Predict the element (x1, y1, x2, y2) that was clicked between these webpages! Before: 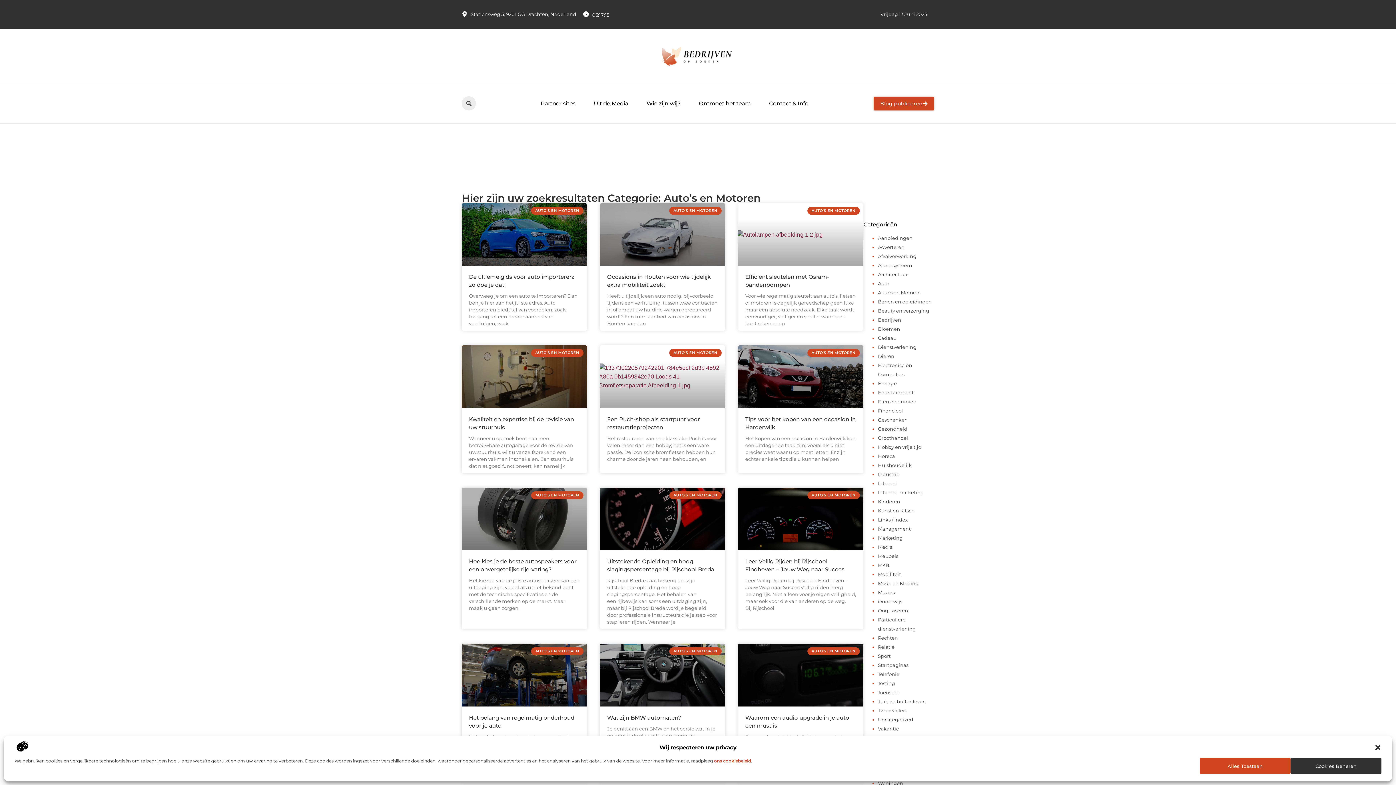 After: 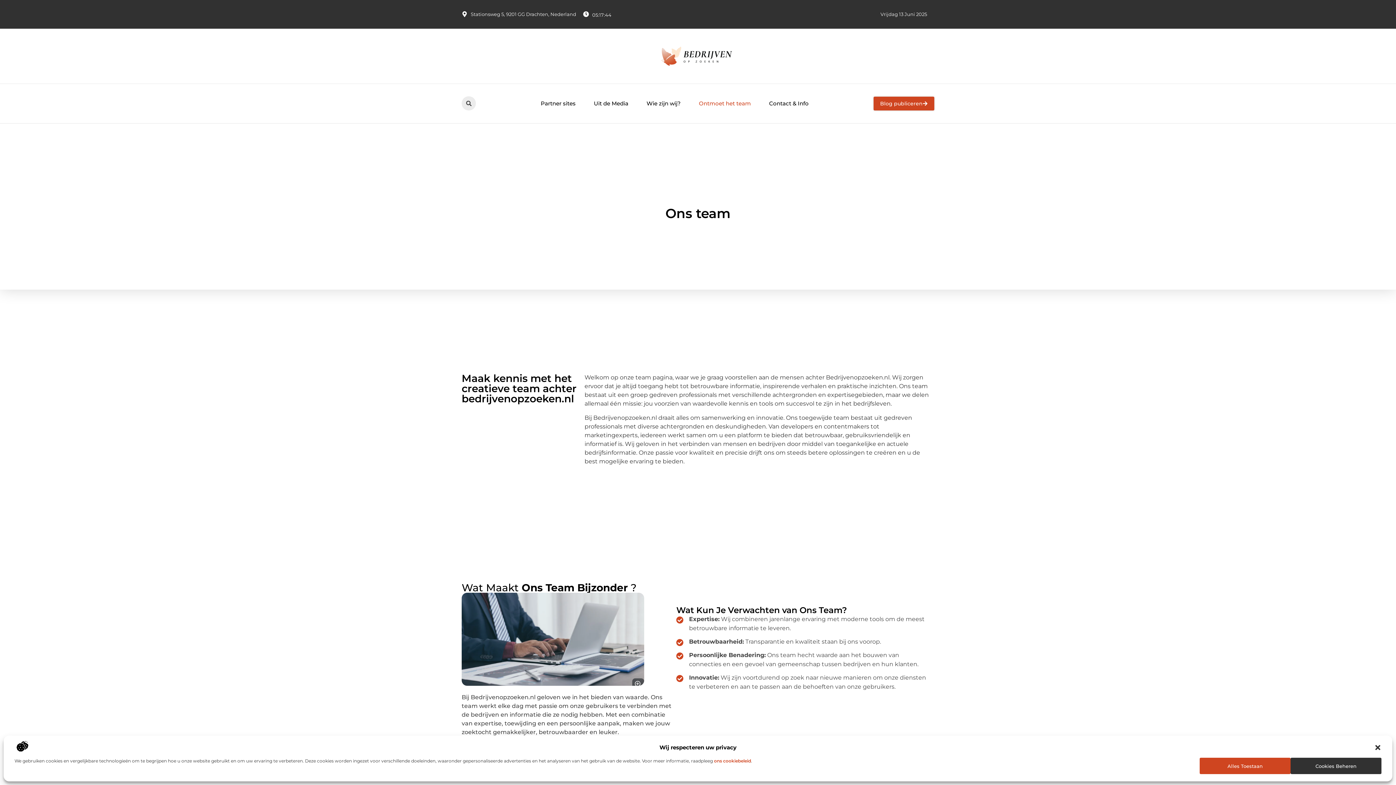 Action: bbox: (699, 95, 751, 111) label: Ontmoet het team